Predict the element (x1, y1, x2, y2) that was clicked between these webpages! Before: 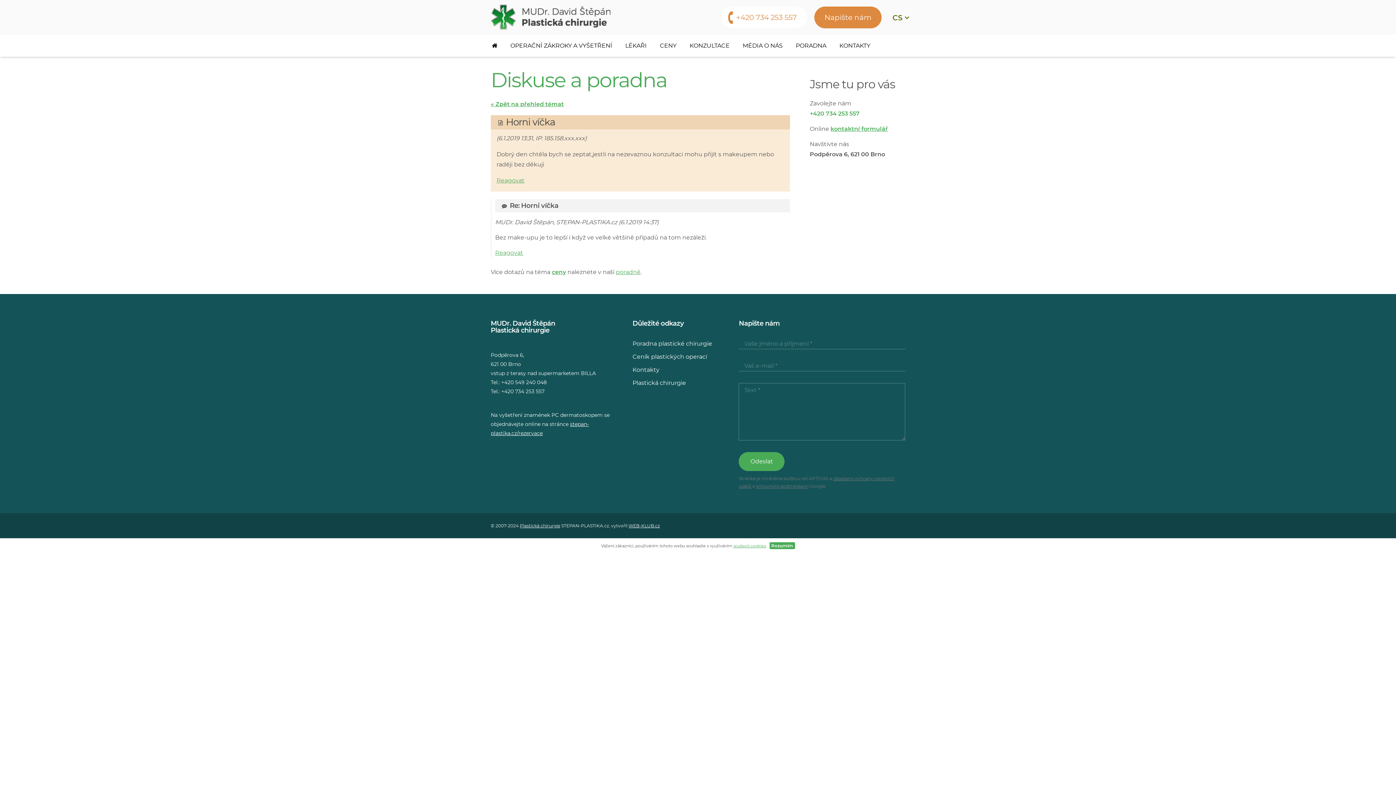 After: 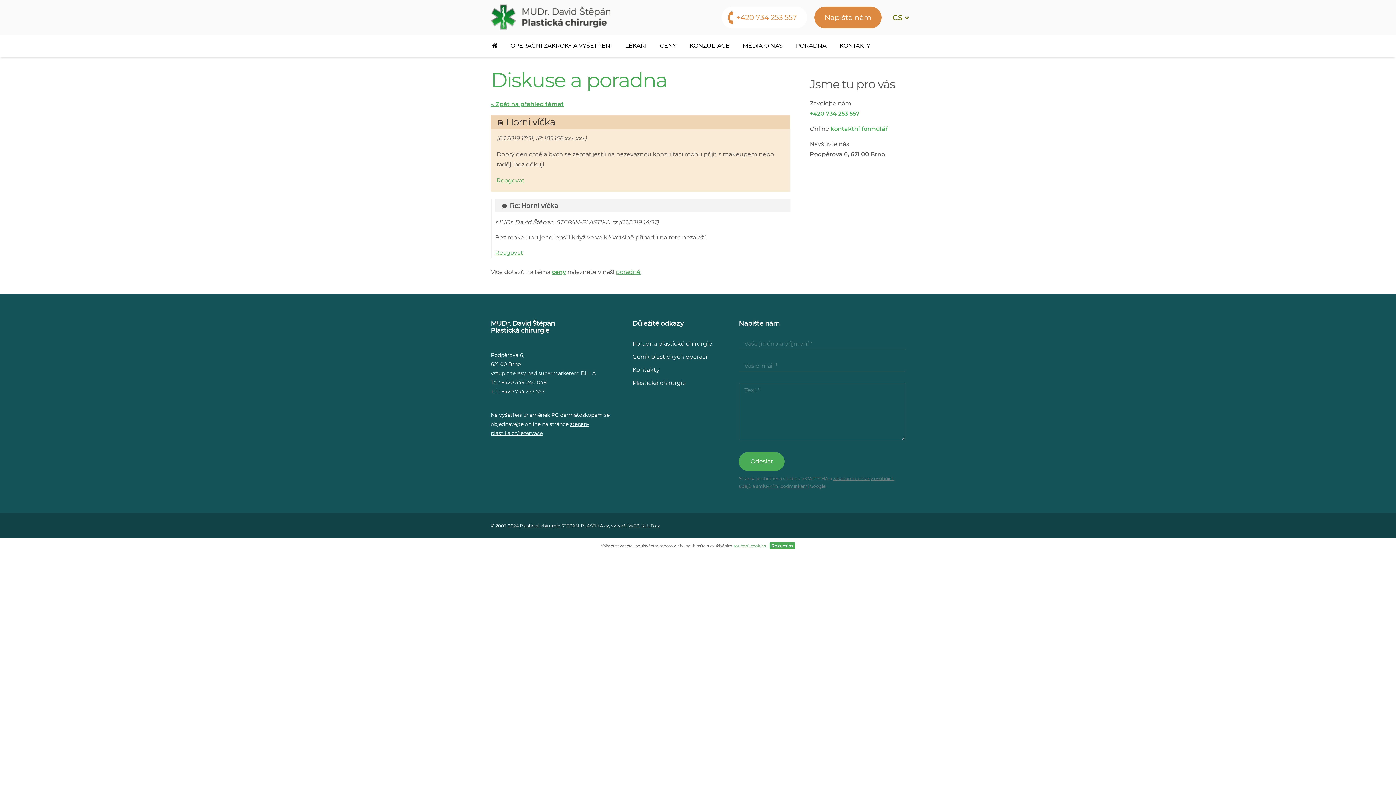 Action: label: kontaktní formulář bbox: (830, 125, 888, 132)